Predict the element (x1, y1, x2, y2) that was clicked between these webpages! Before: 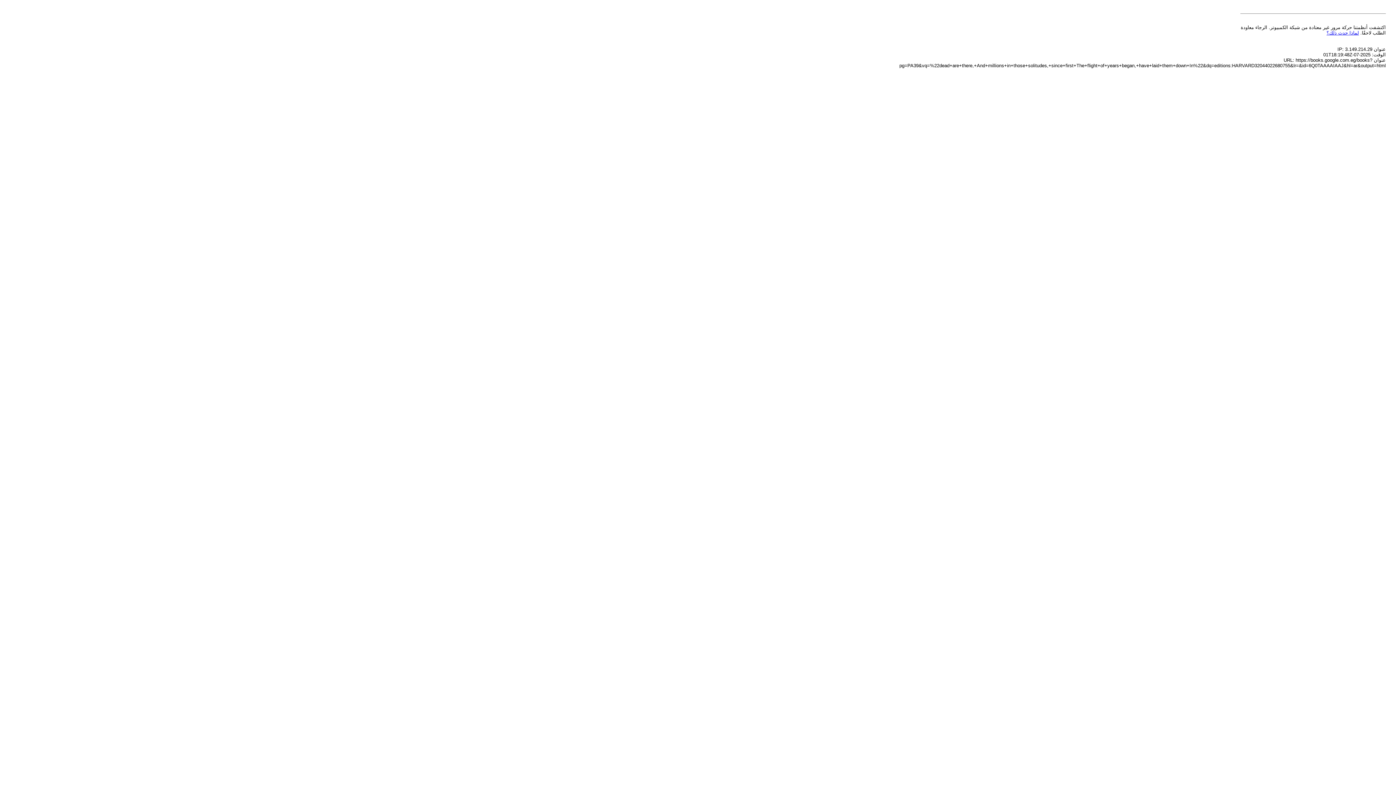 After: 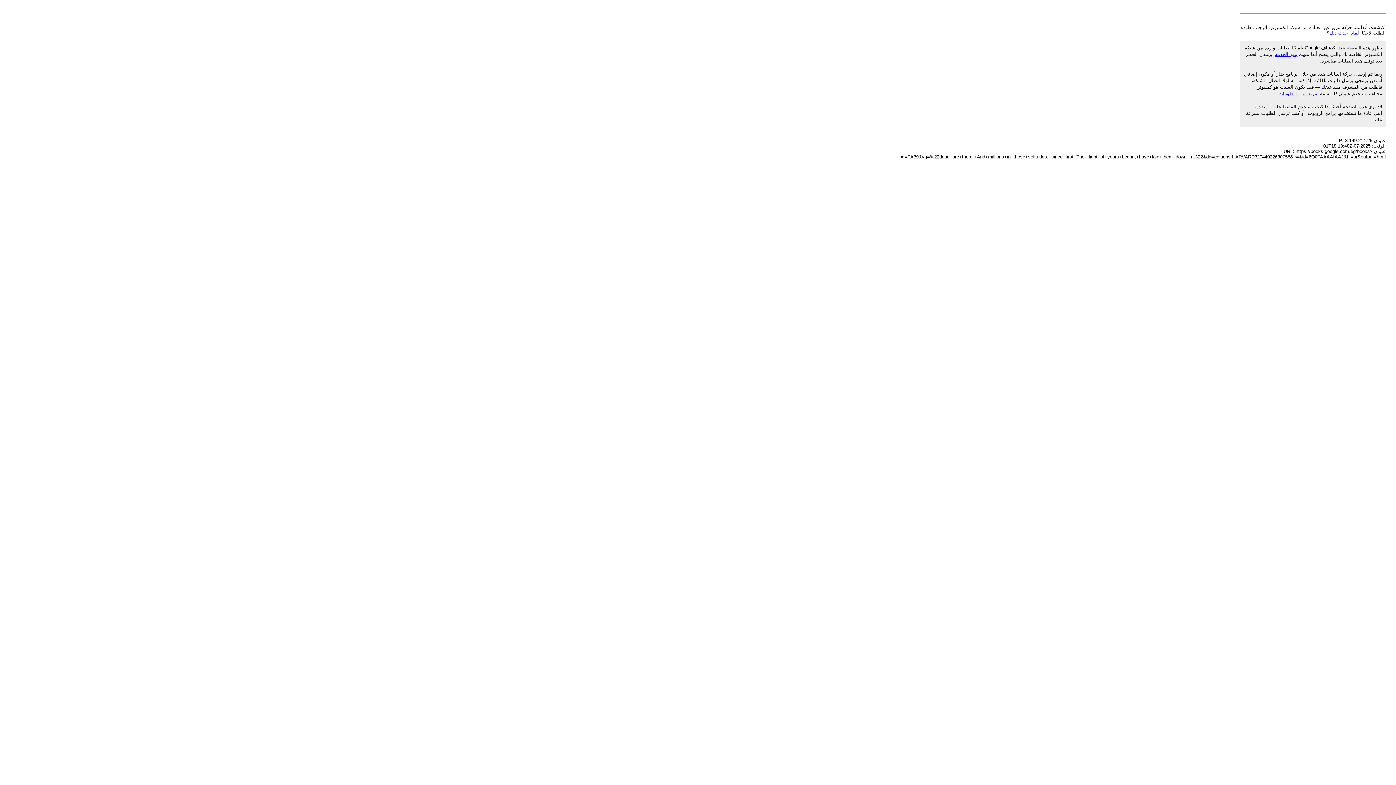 Action: label: لماذا حدث ذلك؟ bbox: (1326, 30, 1359, 35)